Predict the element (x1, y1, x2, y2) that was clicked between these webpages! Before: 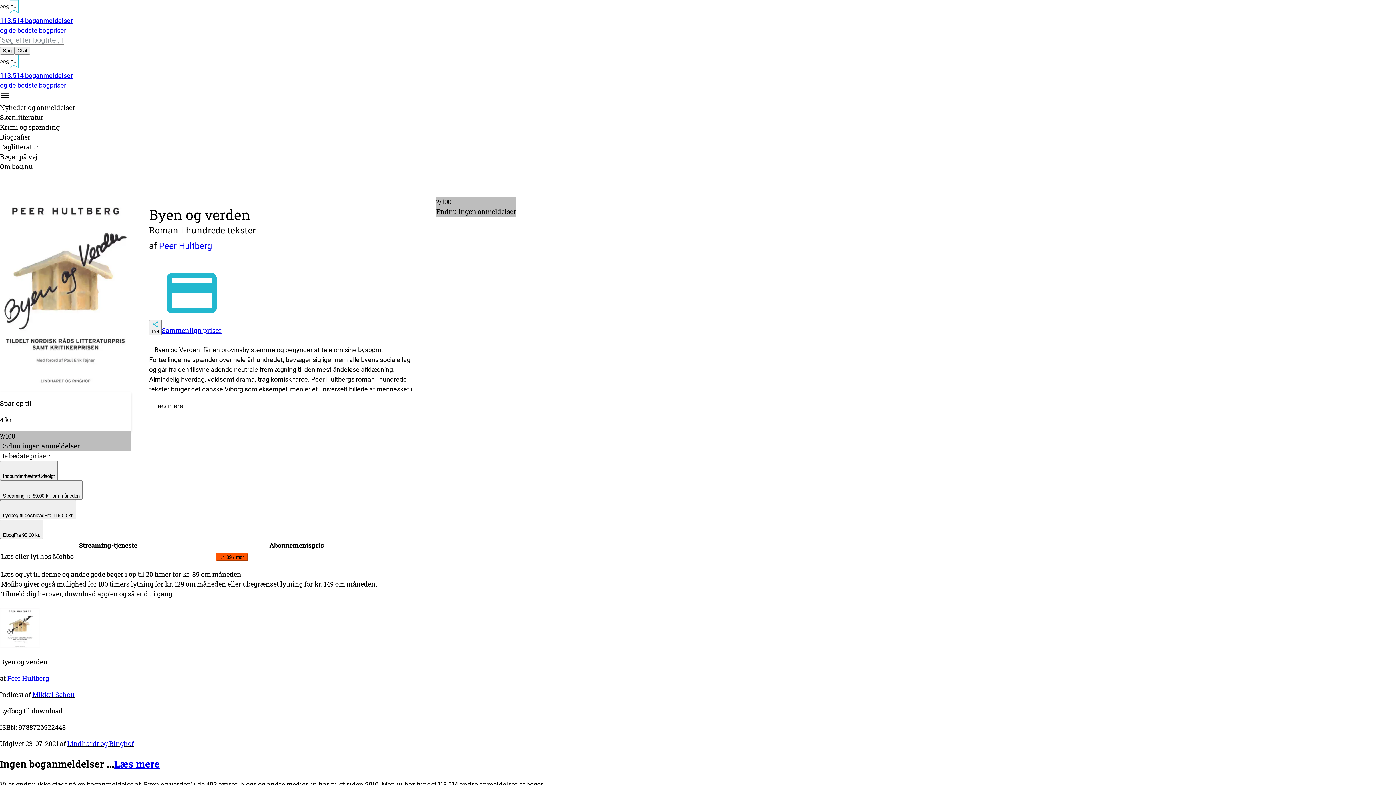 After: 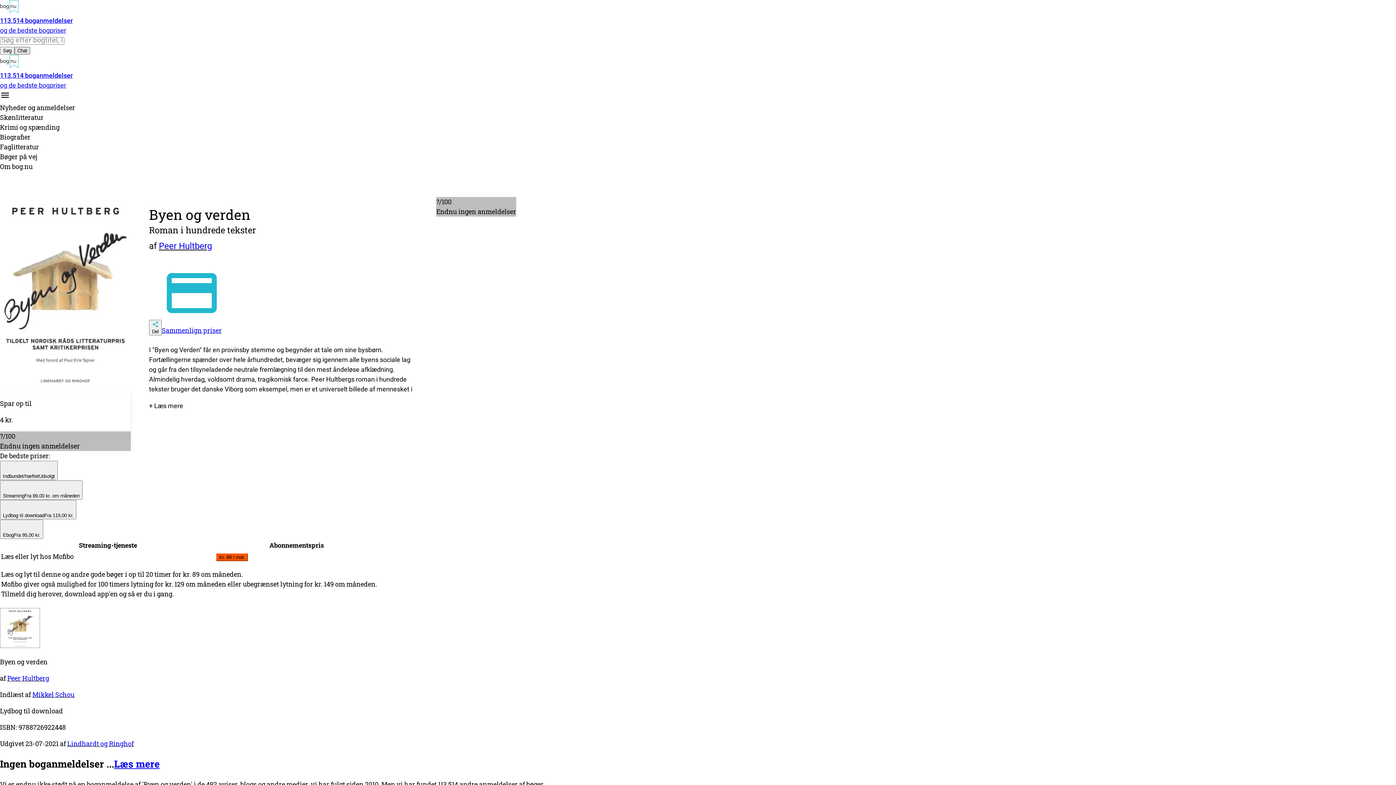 Action: bbox: (14, 46, 30, 54) label: Chat